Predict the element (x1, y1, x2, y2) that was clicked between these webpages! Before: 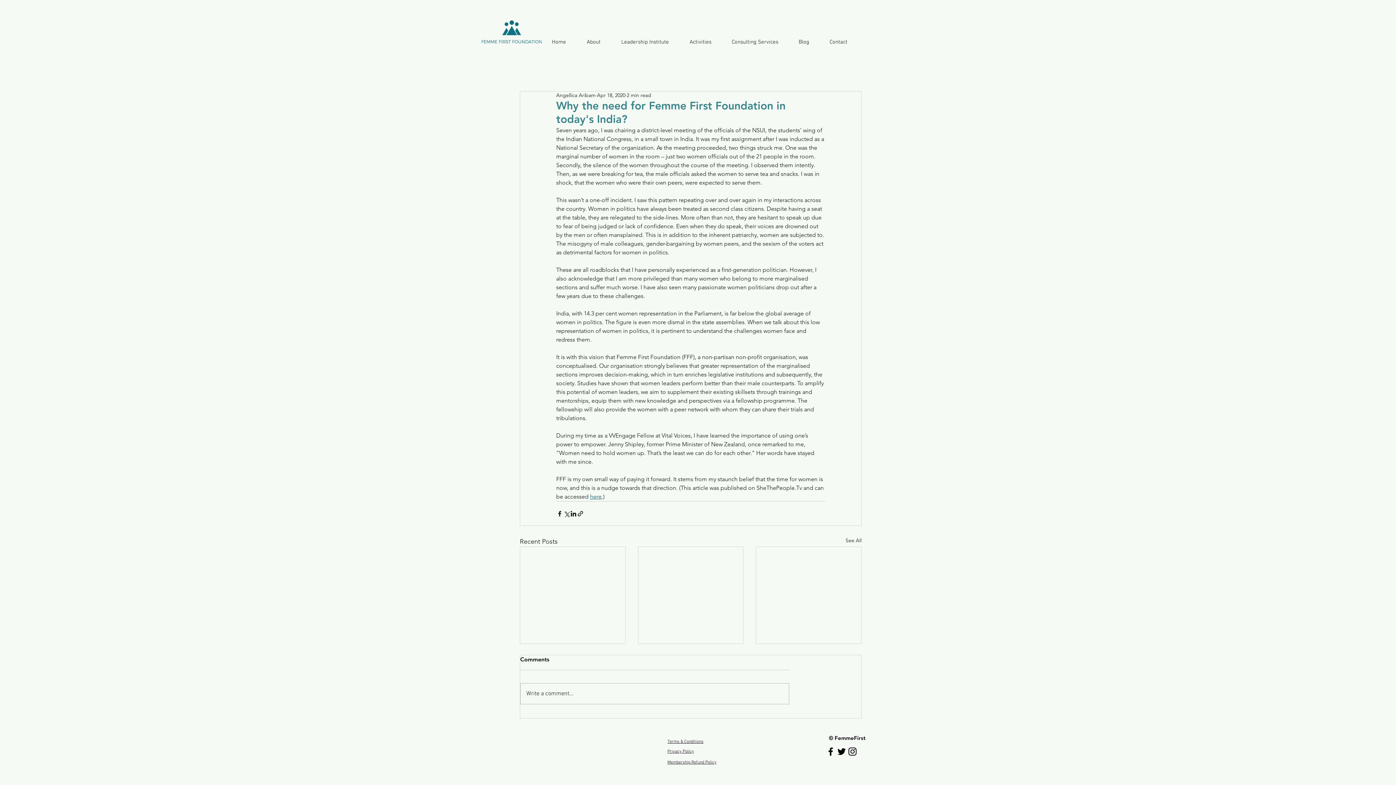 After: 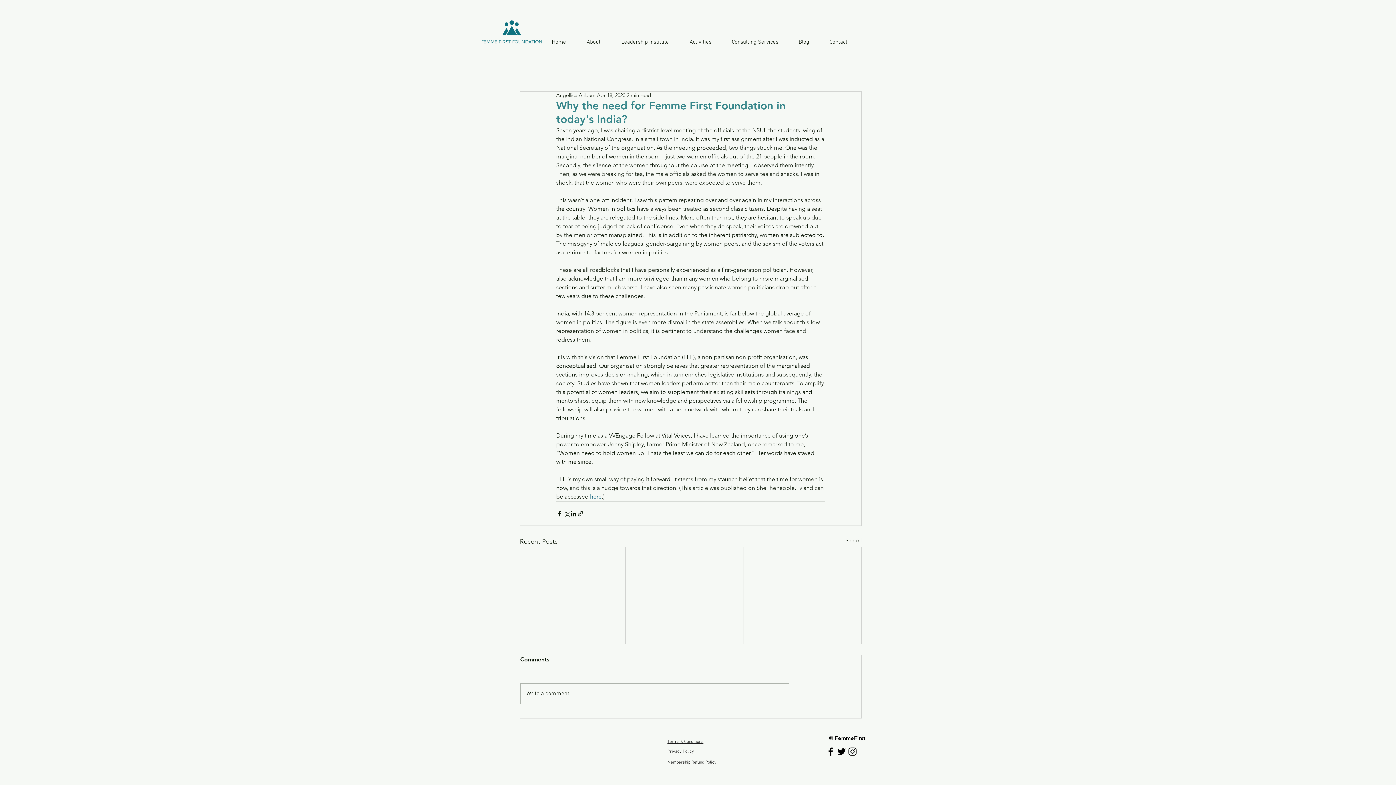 Action: bbox: (847, 746, 858, 757)